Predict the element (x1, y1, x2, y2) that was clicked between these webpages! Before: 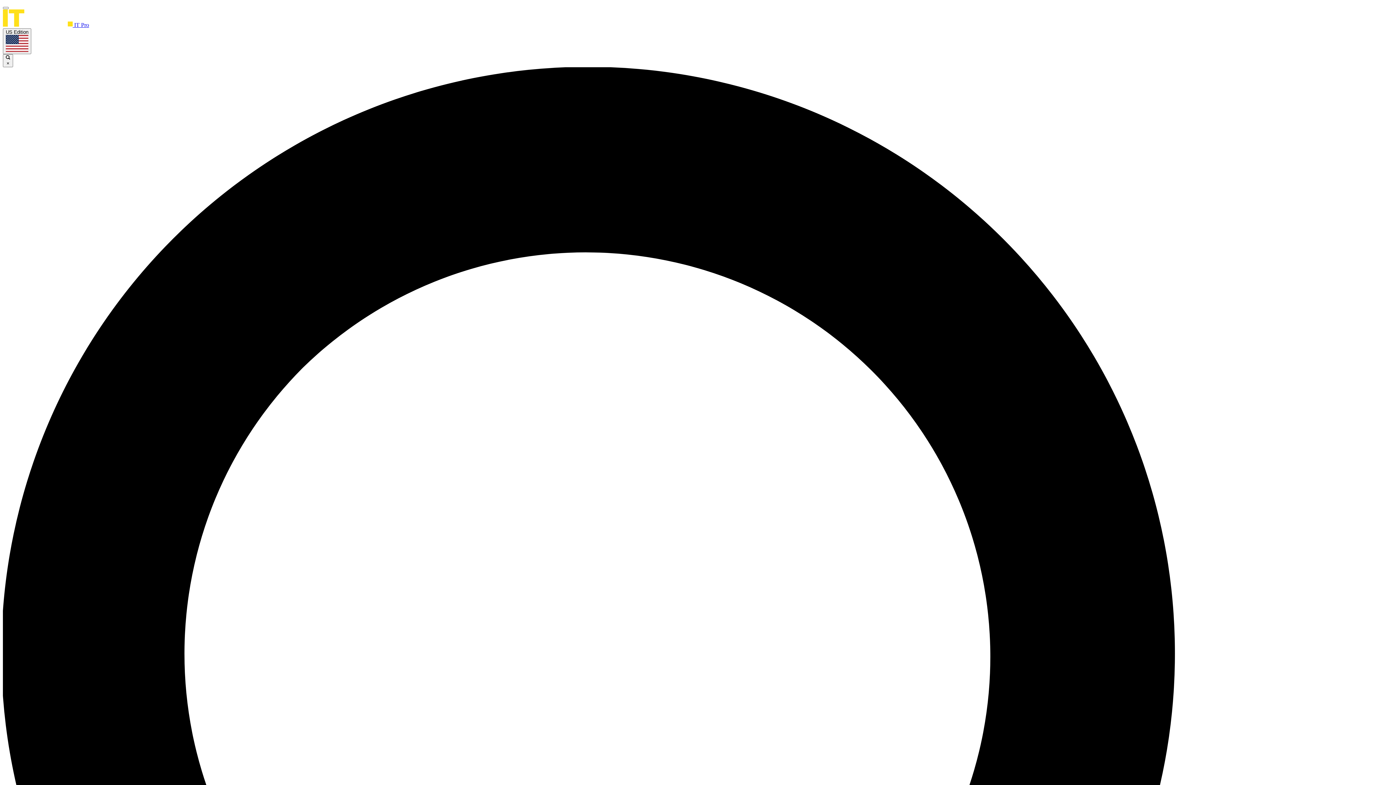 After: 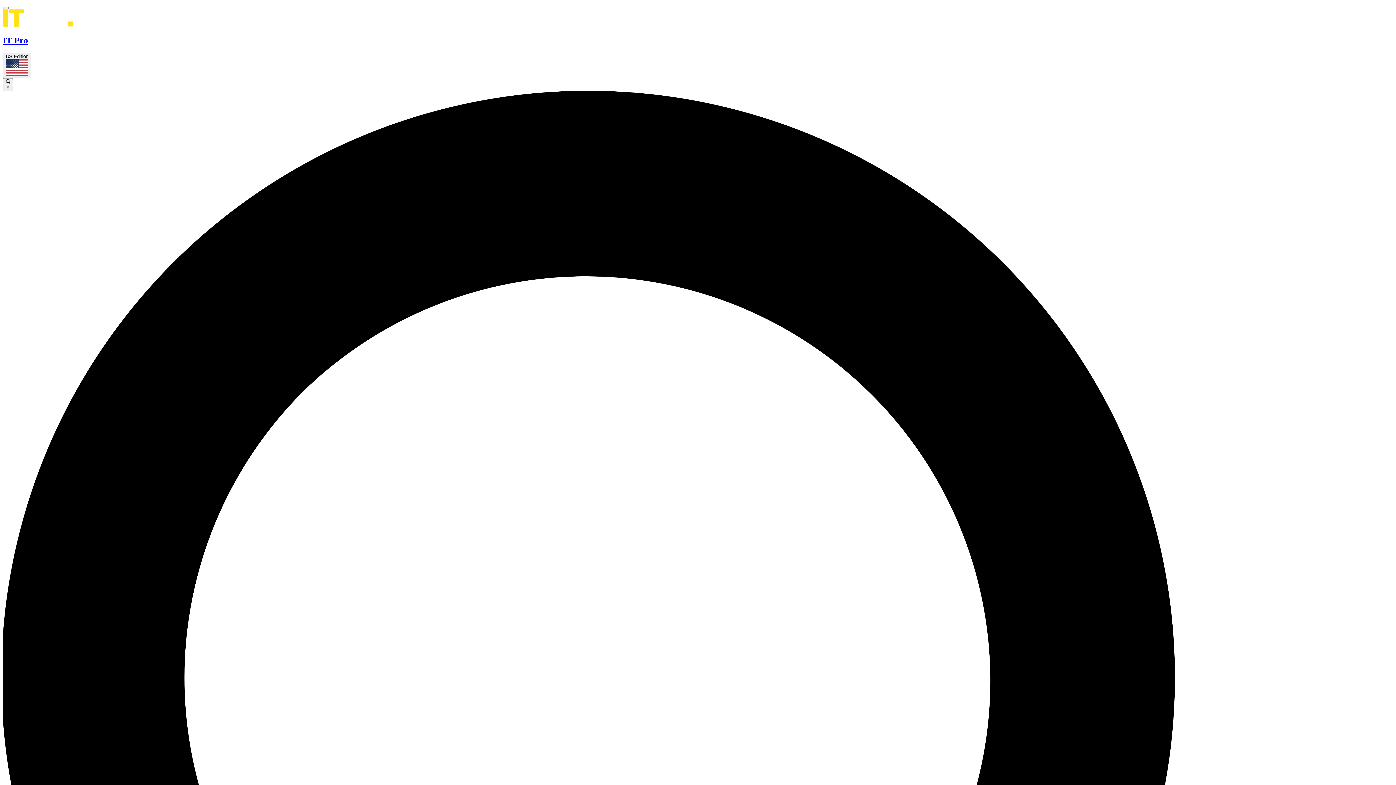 Action: bbox: (2, 21, 89, 28) label:  IT Pro